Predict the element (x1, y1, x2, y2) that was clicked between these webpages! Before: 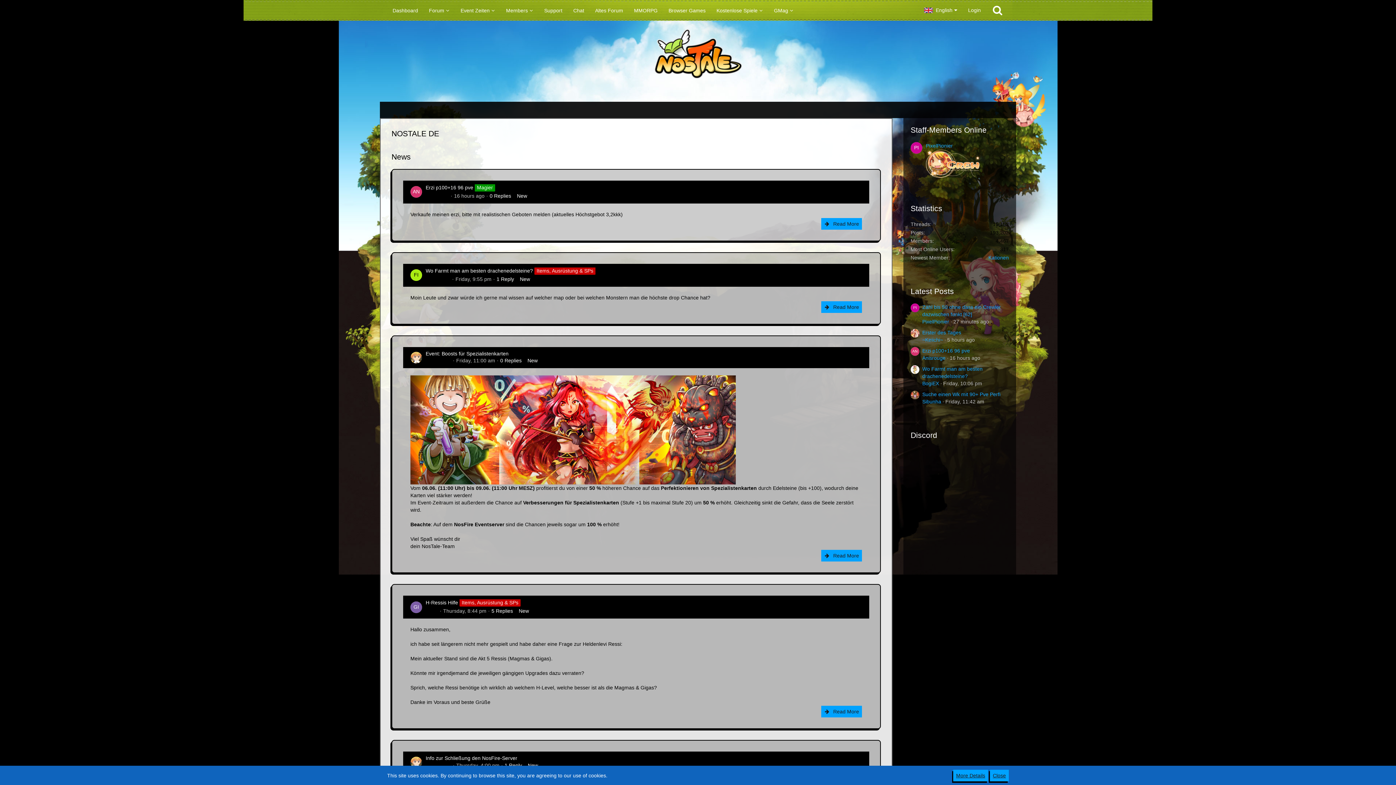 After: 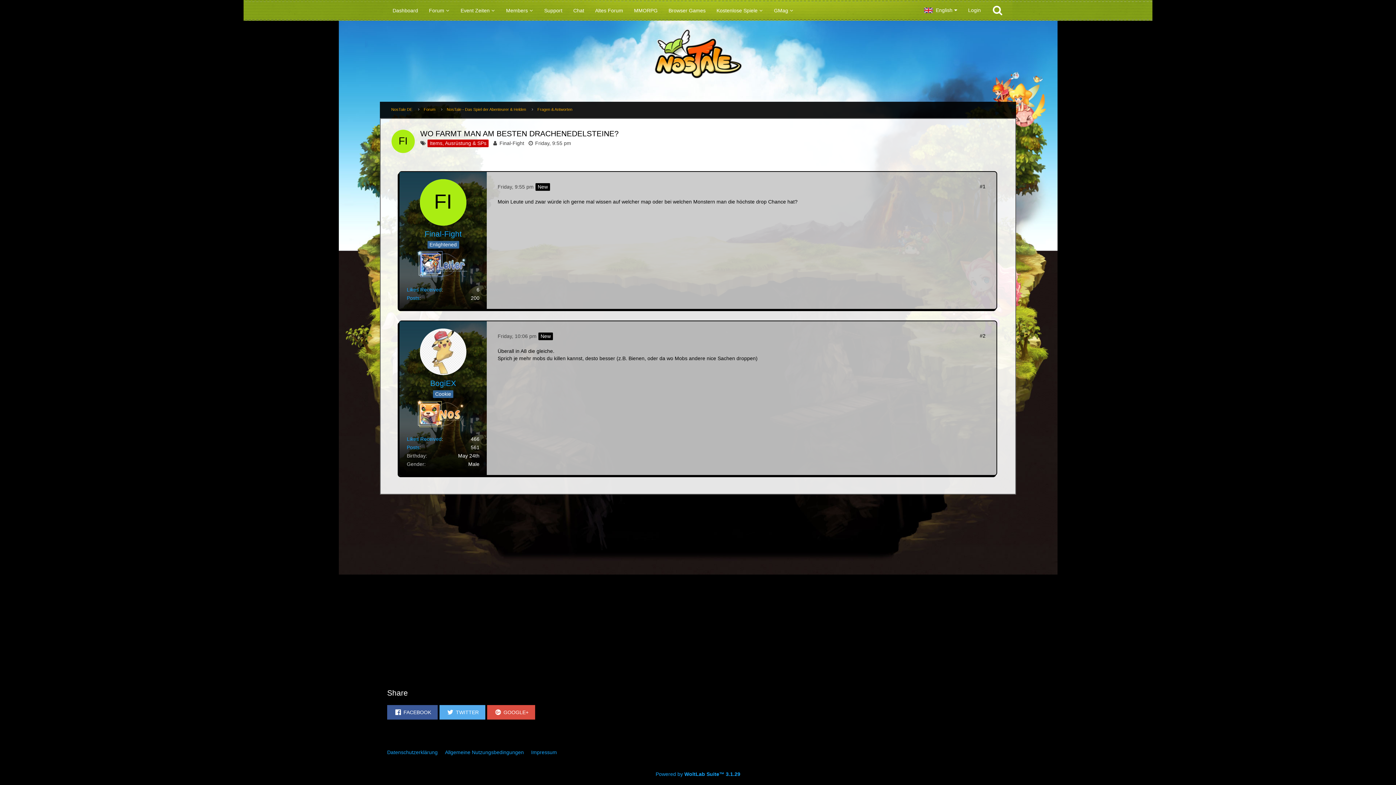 Action: bbox: (910, 365, 919, 387)